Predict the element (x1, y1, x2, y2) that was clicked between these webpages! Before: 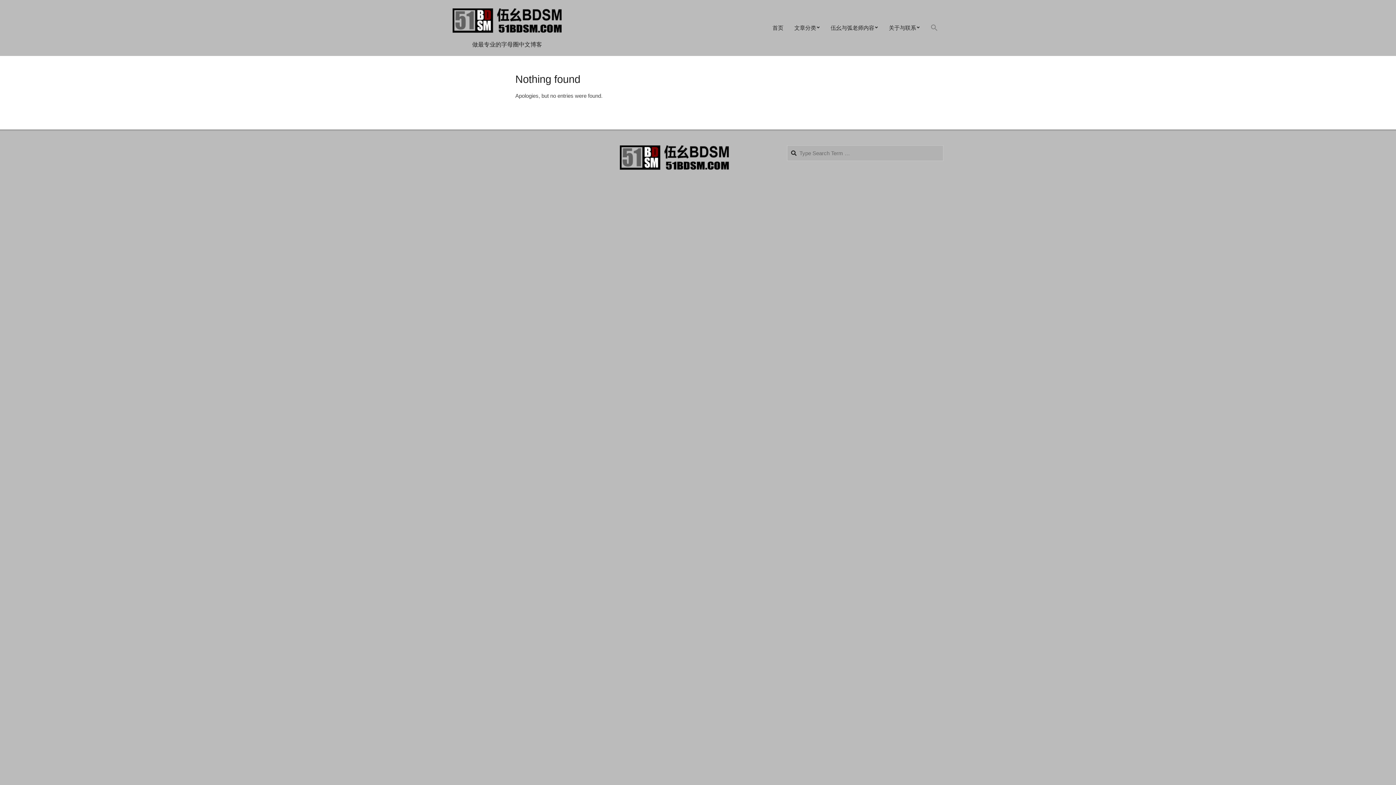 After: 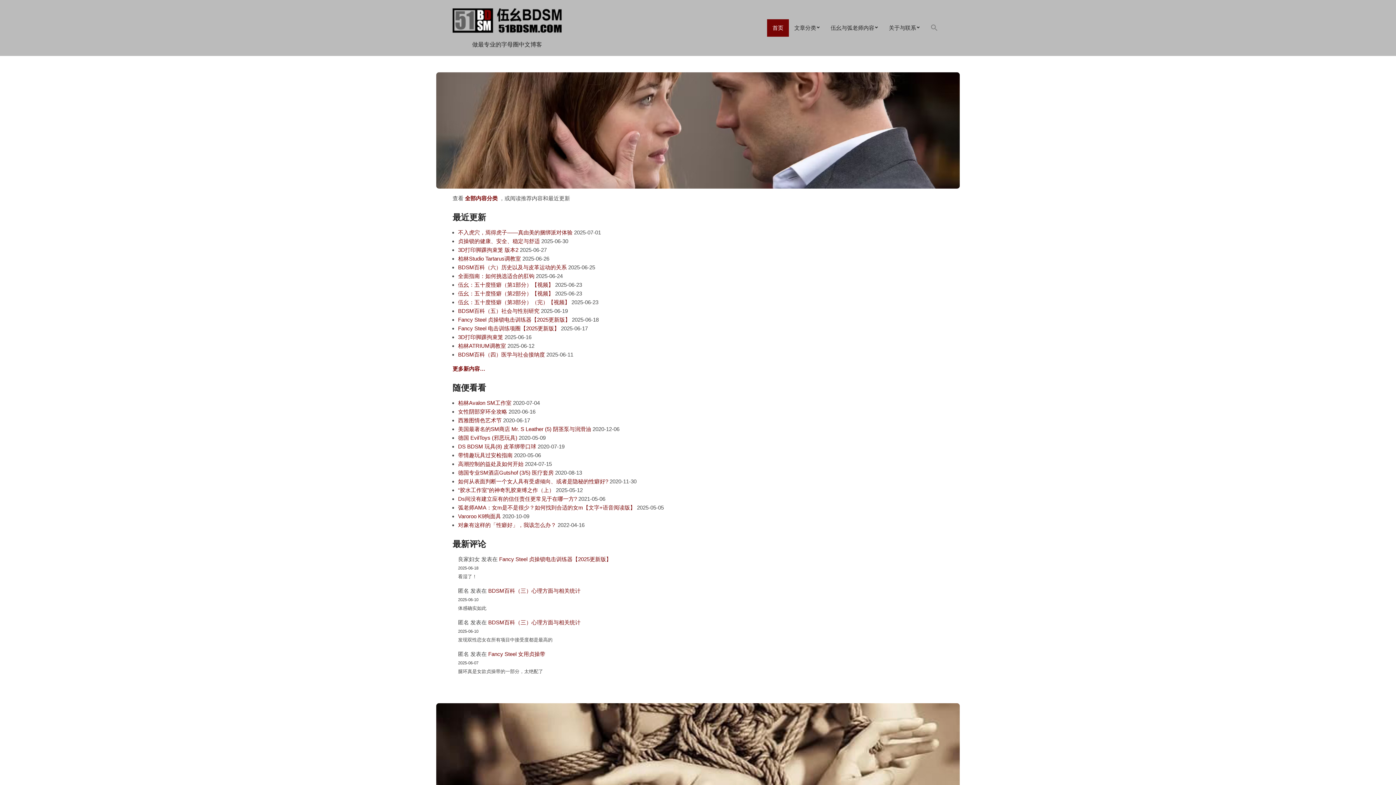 Action: bbox: (452, 8, 561, 40)